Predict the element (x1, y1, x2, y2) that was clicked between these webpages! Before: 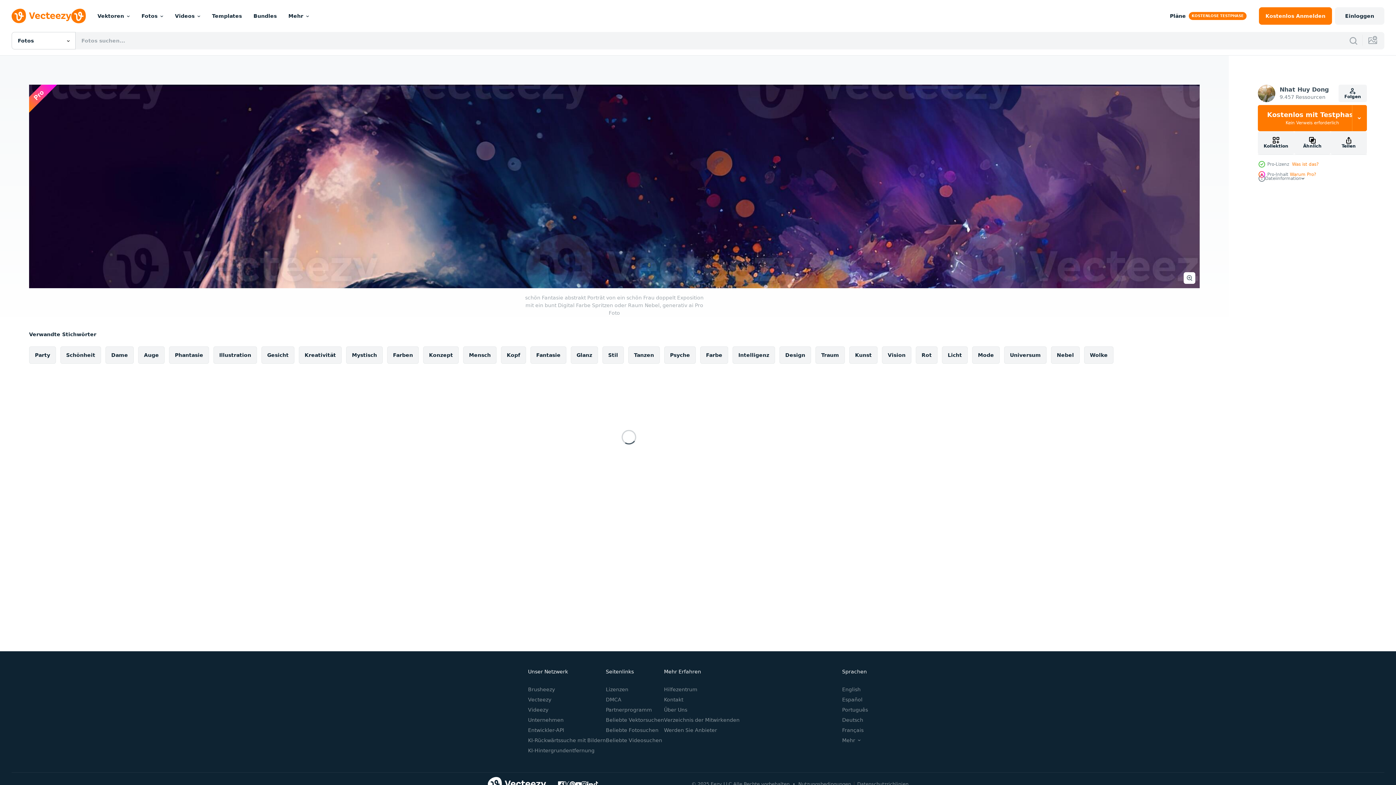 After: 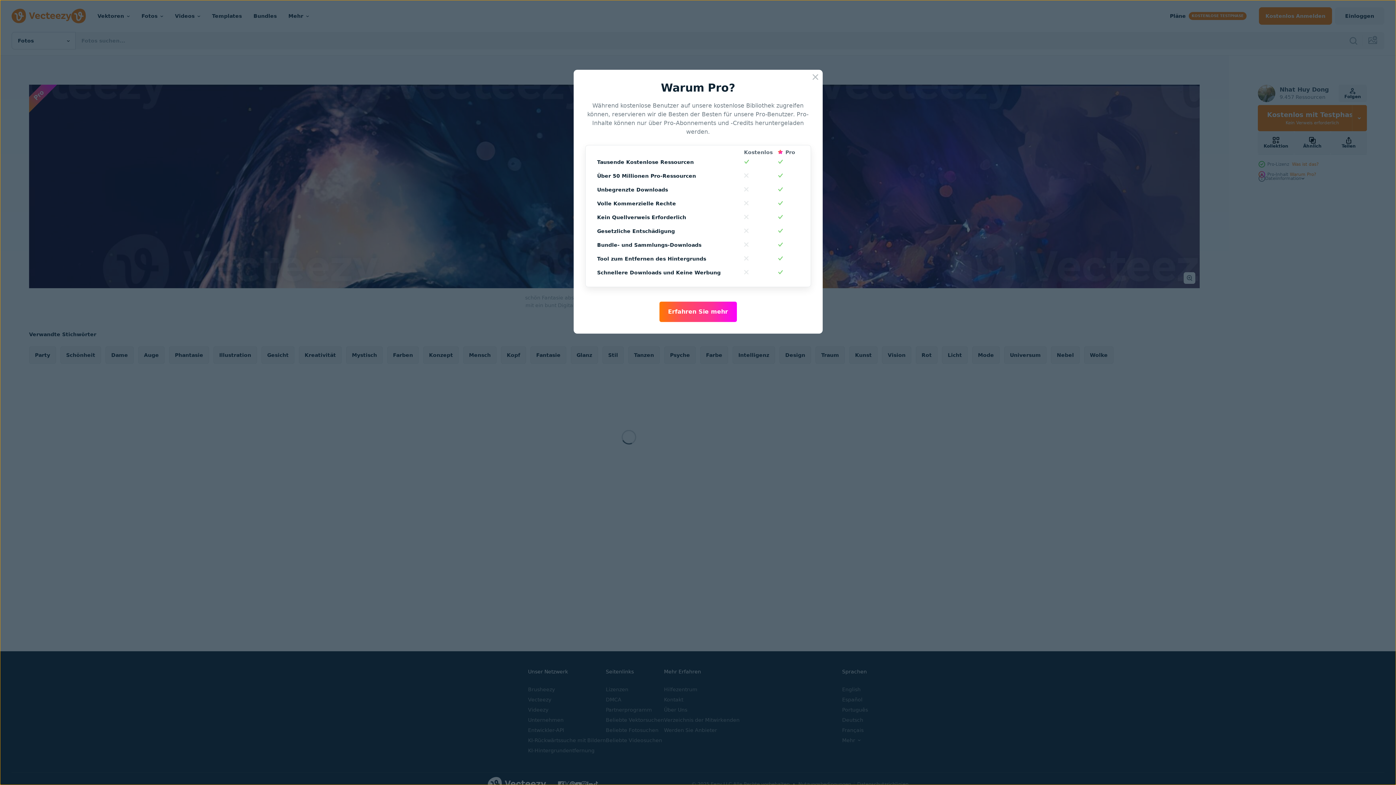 Action: label: Warum Pro? bbox: (1290, 172, 1316, 177)